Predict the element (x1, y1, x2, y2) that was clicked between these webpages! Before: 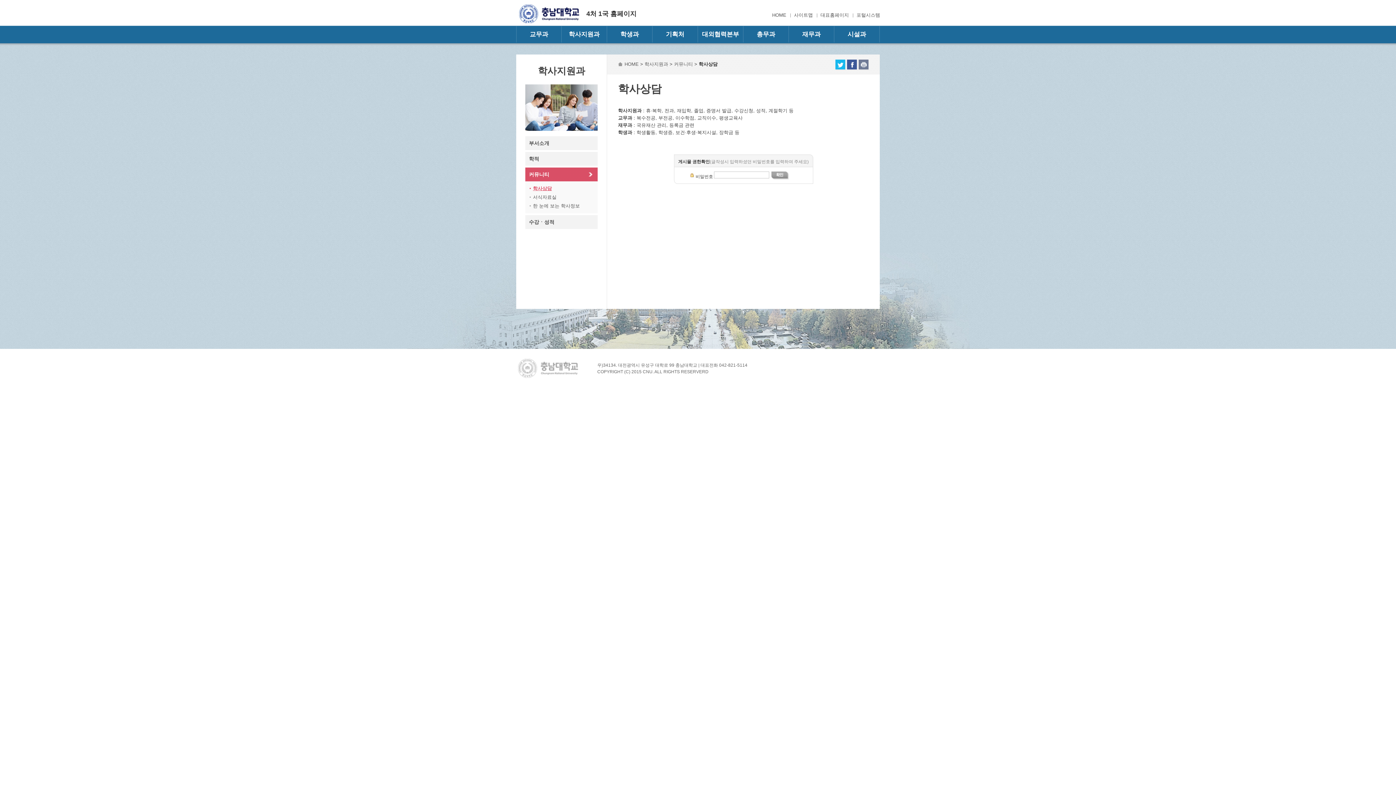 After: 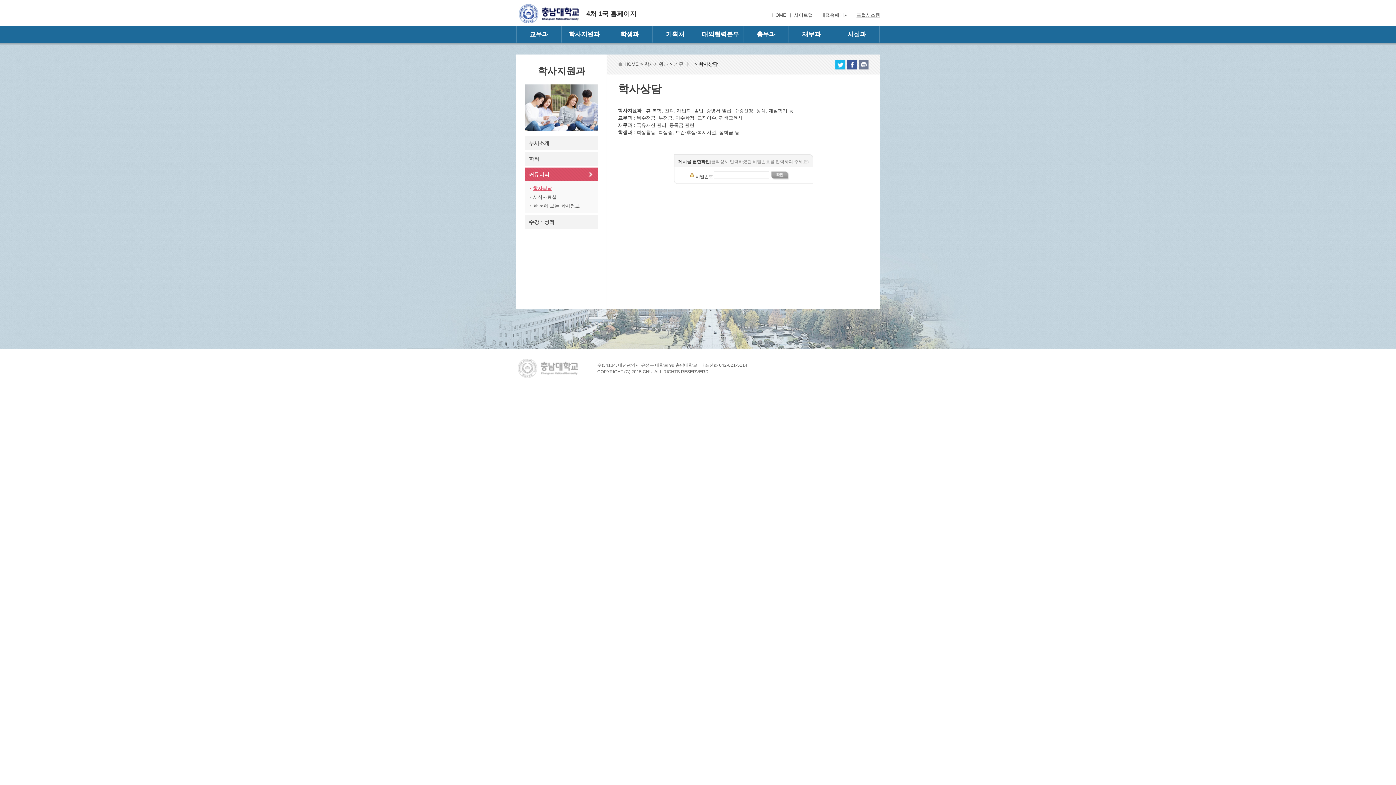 Action: bbox: (853, 10, 884, 19) label: 포털시스템